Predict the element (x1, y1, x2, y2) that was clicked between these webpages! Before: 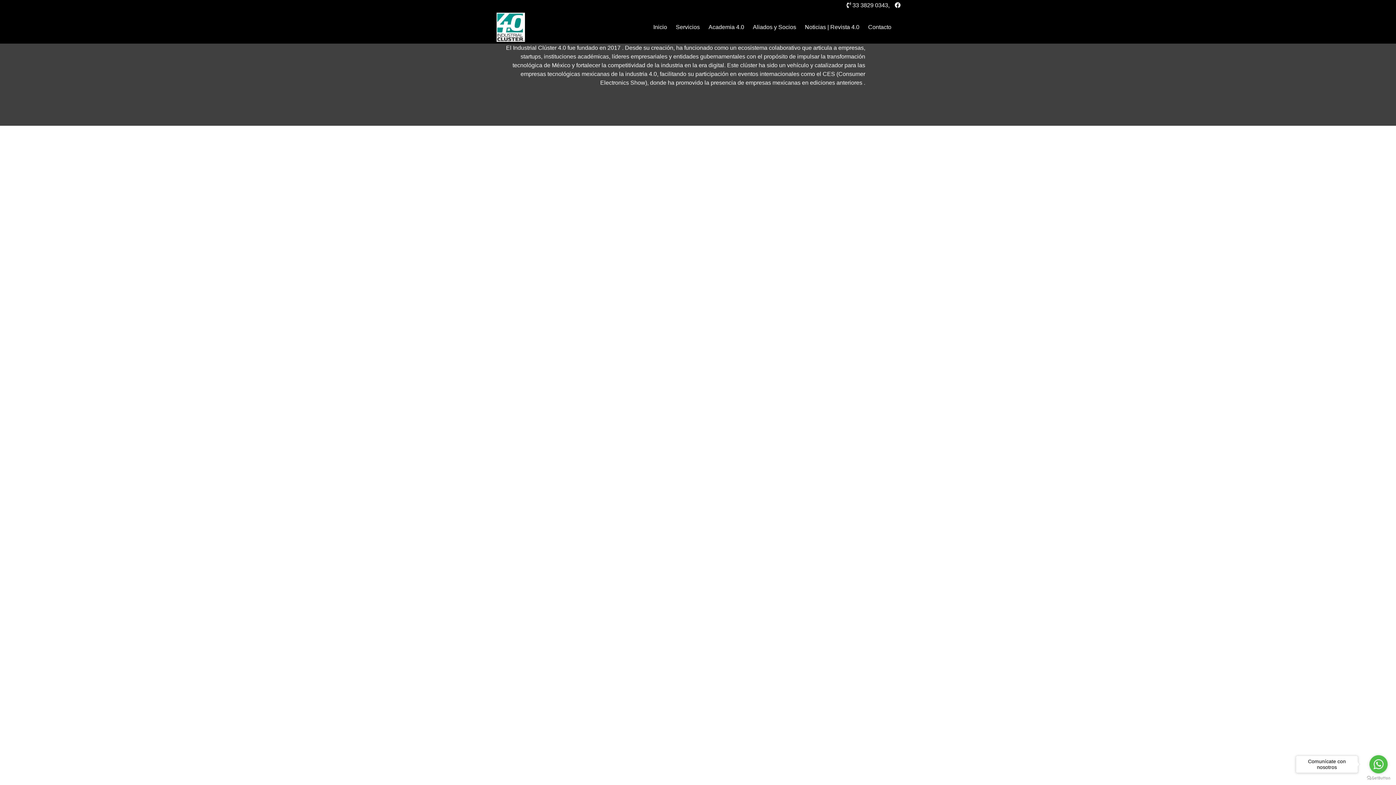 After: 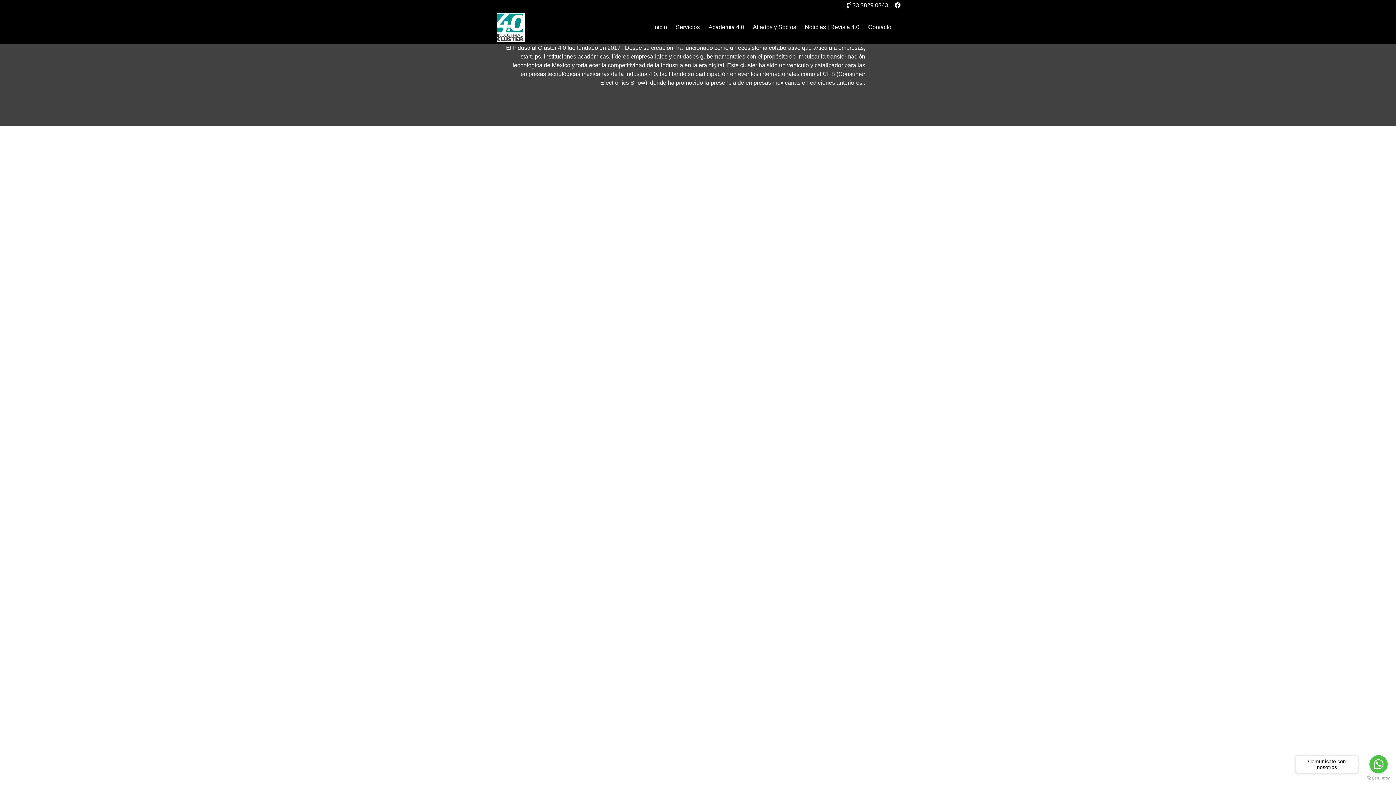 Action: label: Contacto bbox: (867, 22, 892, 32)